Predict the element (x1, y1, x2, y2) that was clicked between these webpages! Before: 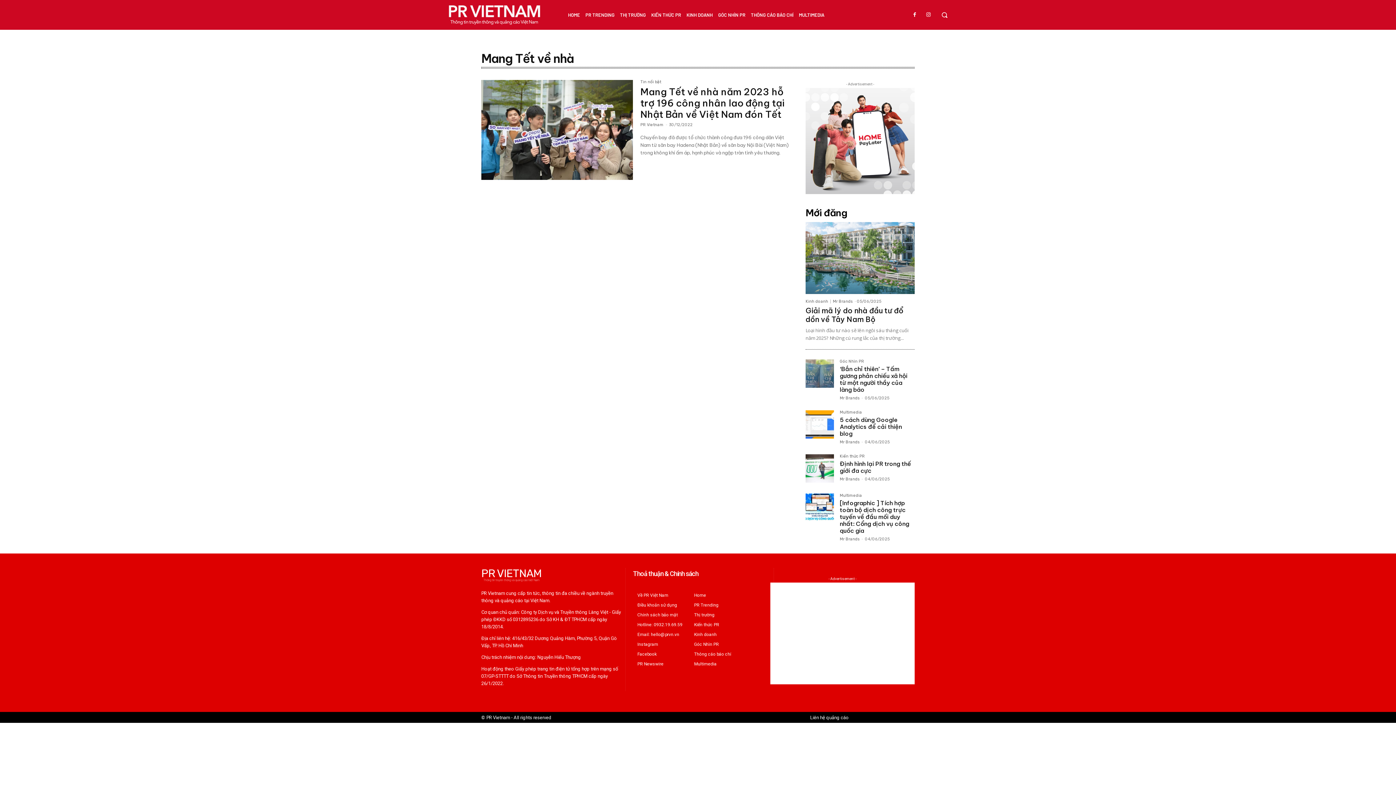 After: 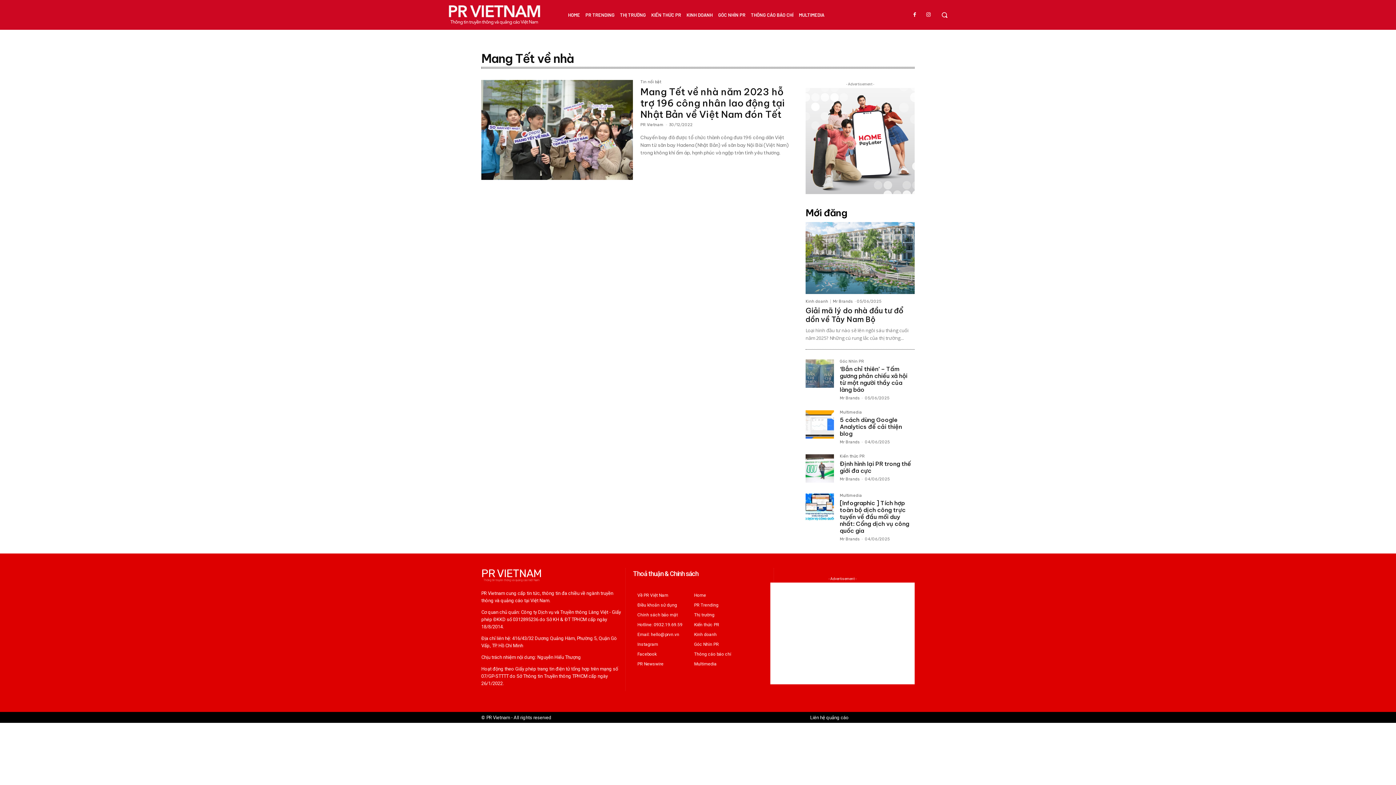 Action: label: Liên hệ quảng cáo bbox: (810, 715, 848, 720)